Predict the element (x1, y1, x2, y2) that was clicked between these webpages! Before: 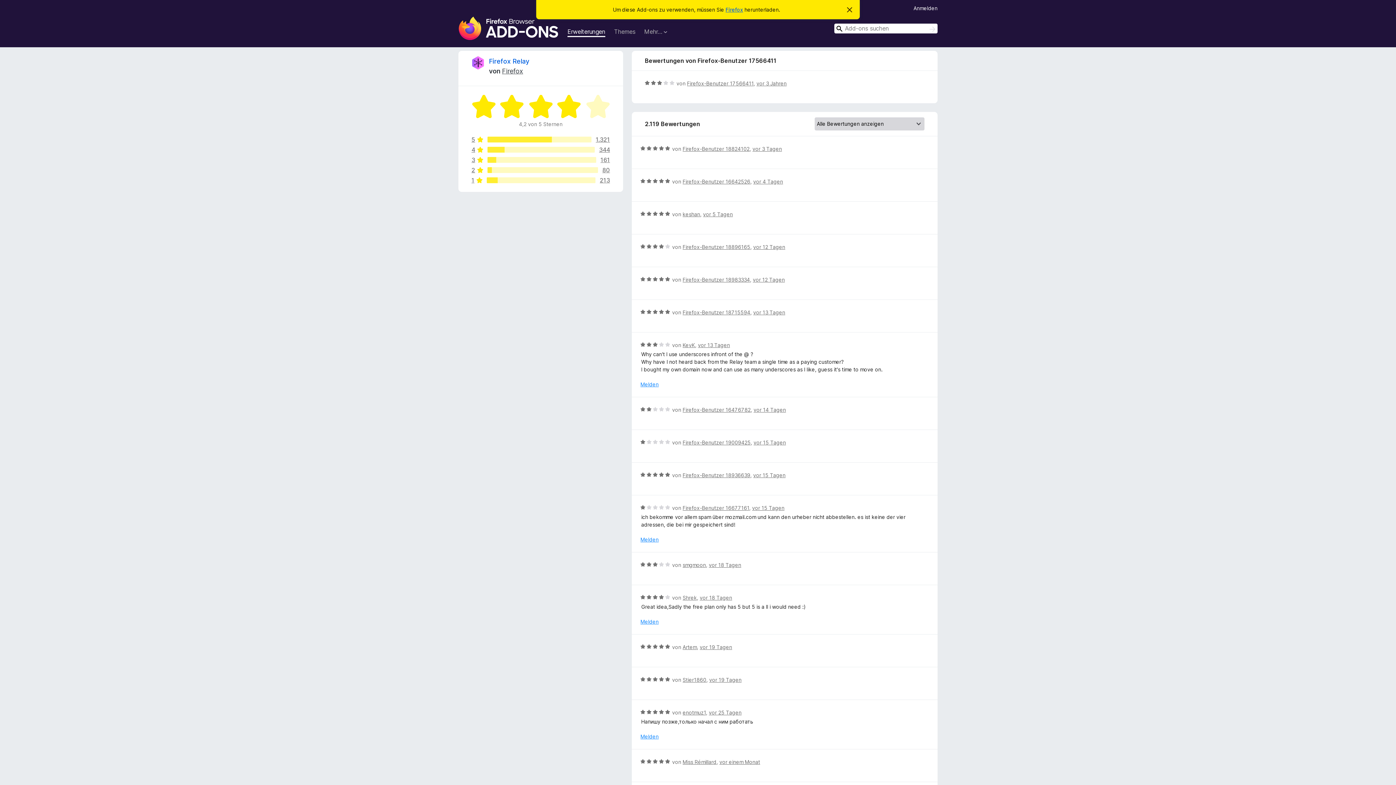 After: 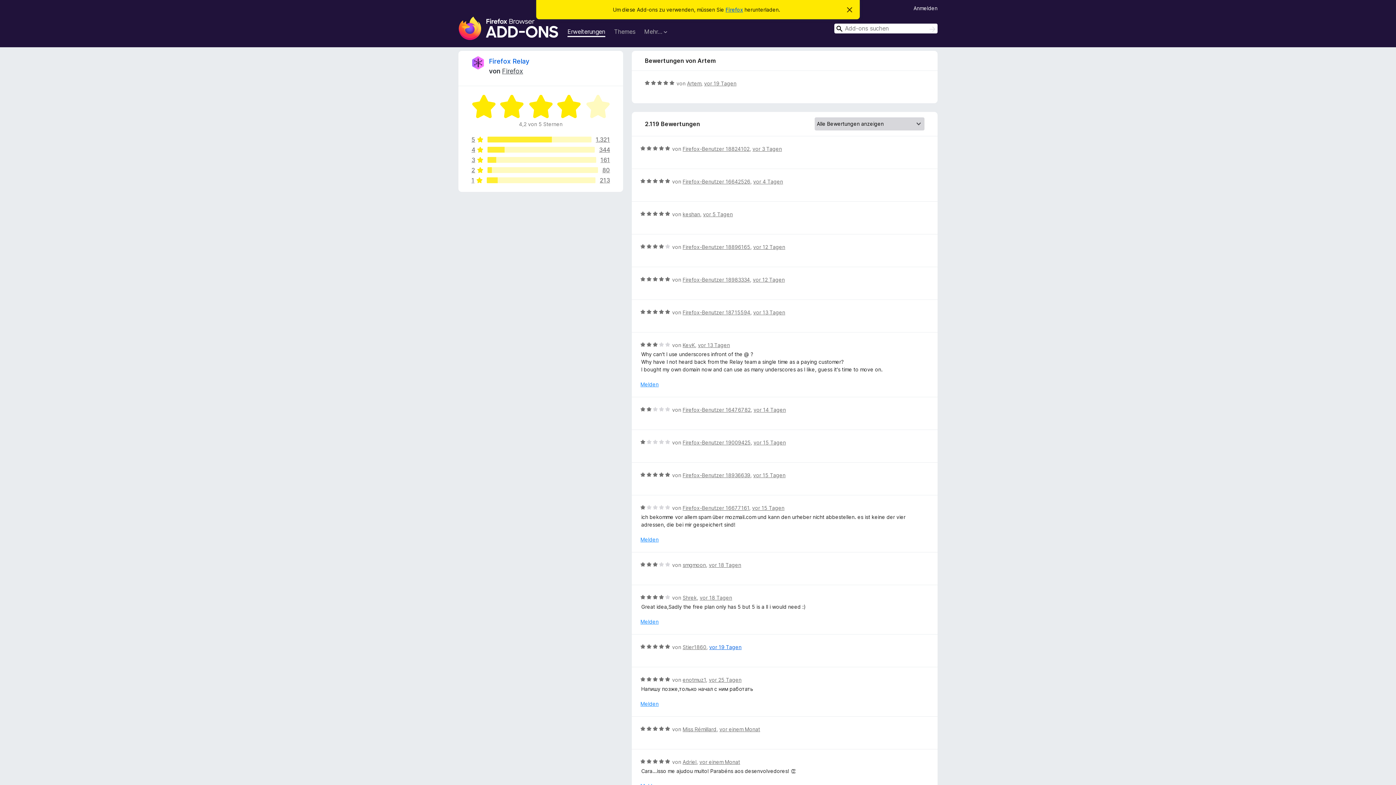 Action: bbox: (699, 644, 732, 650) label: vor 19 Tagen